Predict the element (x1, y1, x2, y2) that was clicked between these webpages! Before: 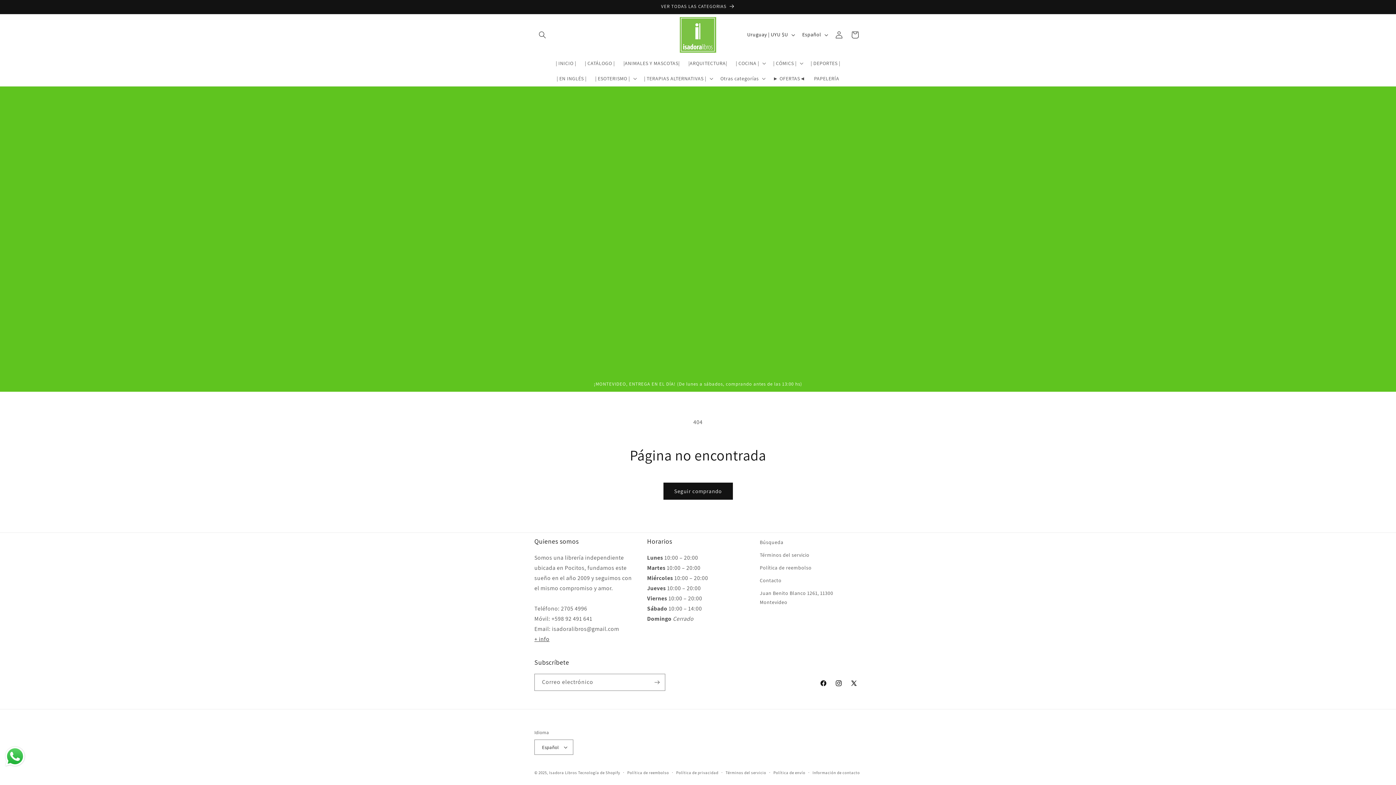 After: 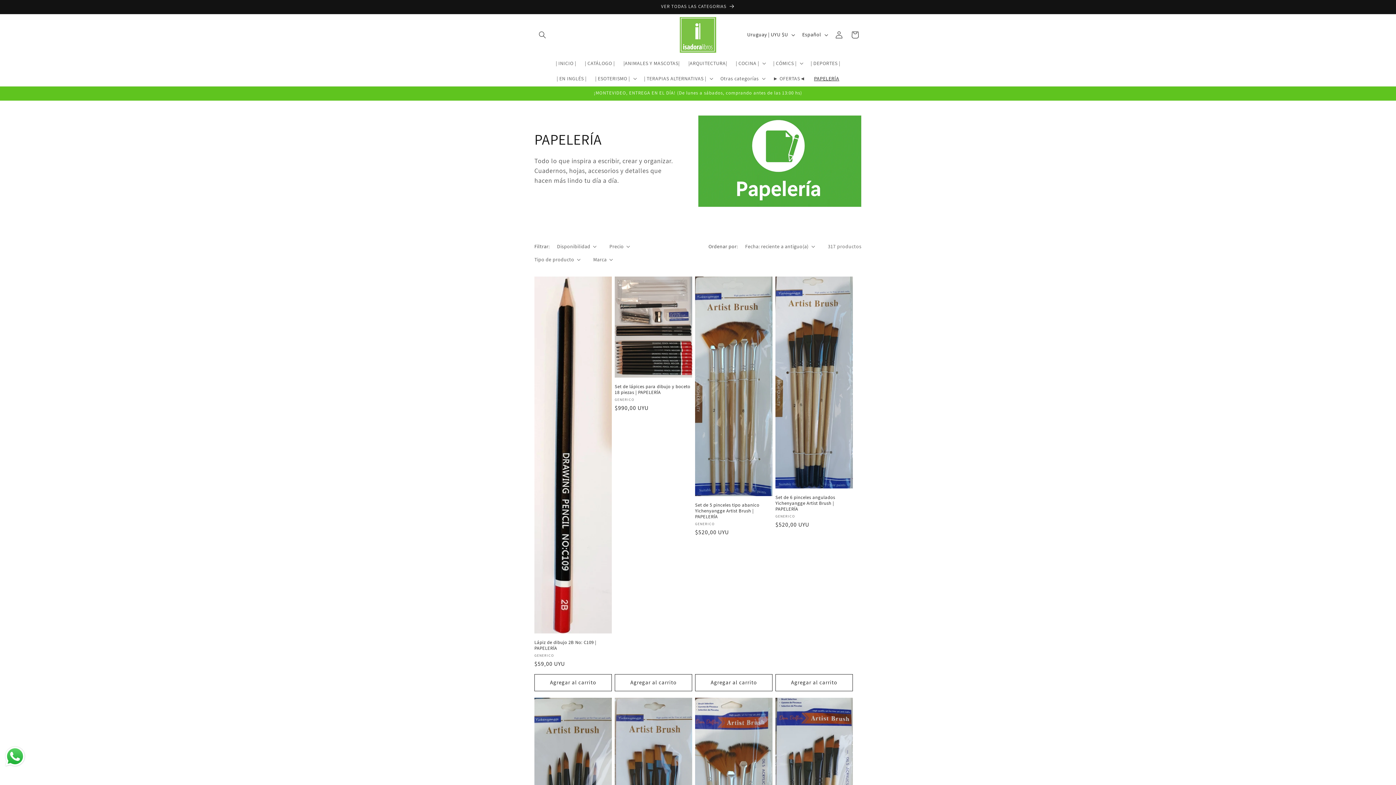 Action: bbox: (809, 70, 843, 86) label: PAPELERÍA